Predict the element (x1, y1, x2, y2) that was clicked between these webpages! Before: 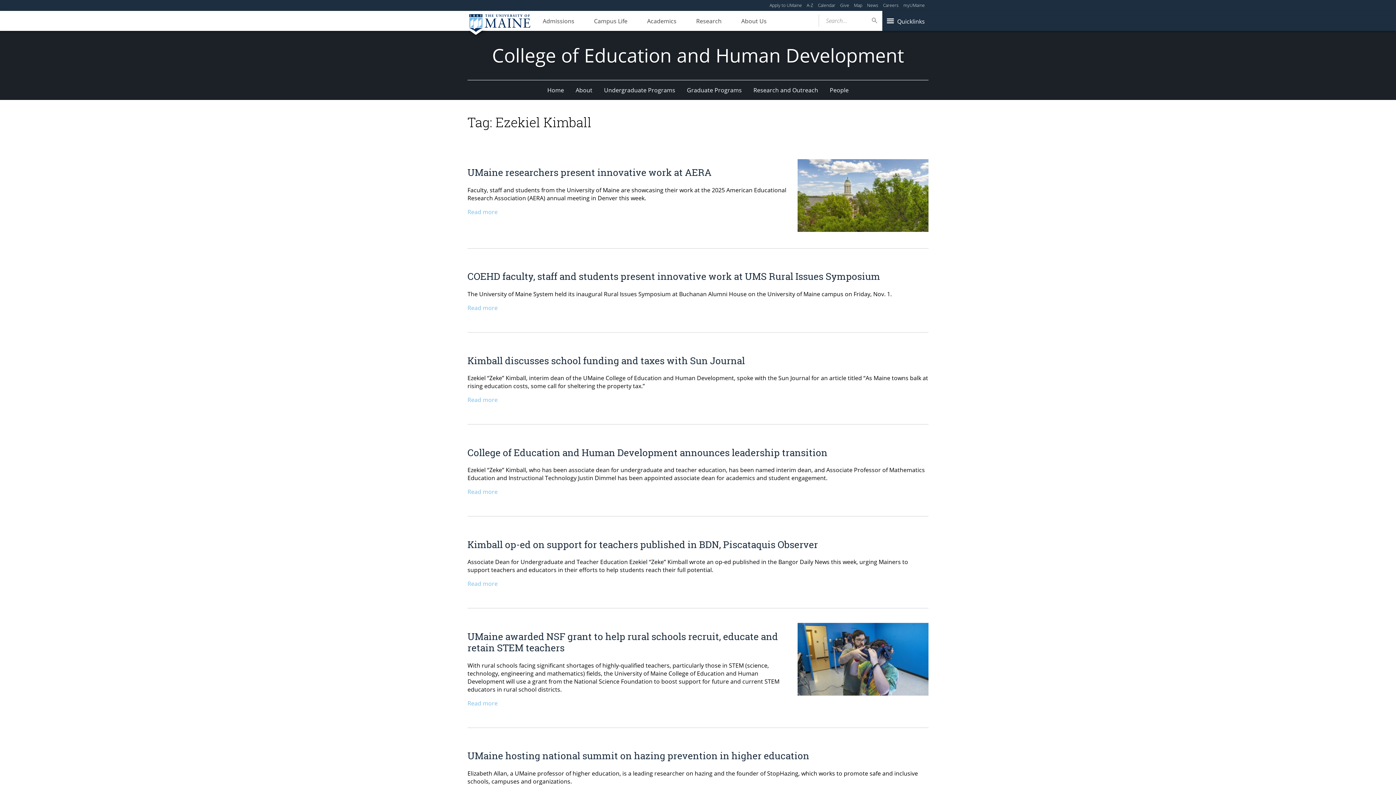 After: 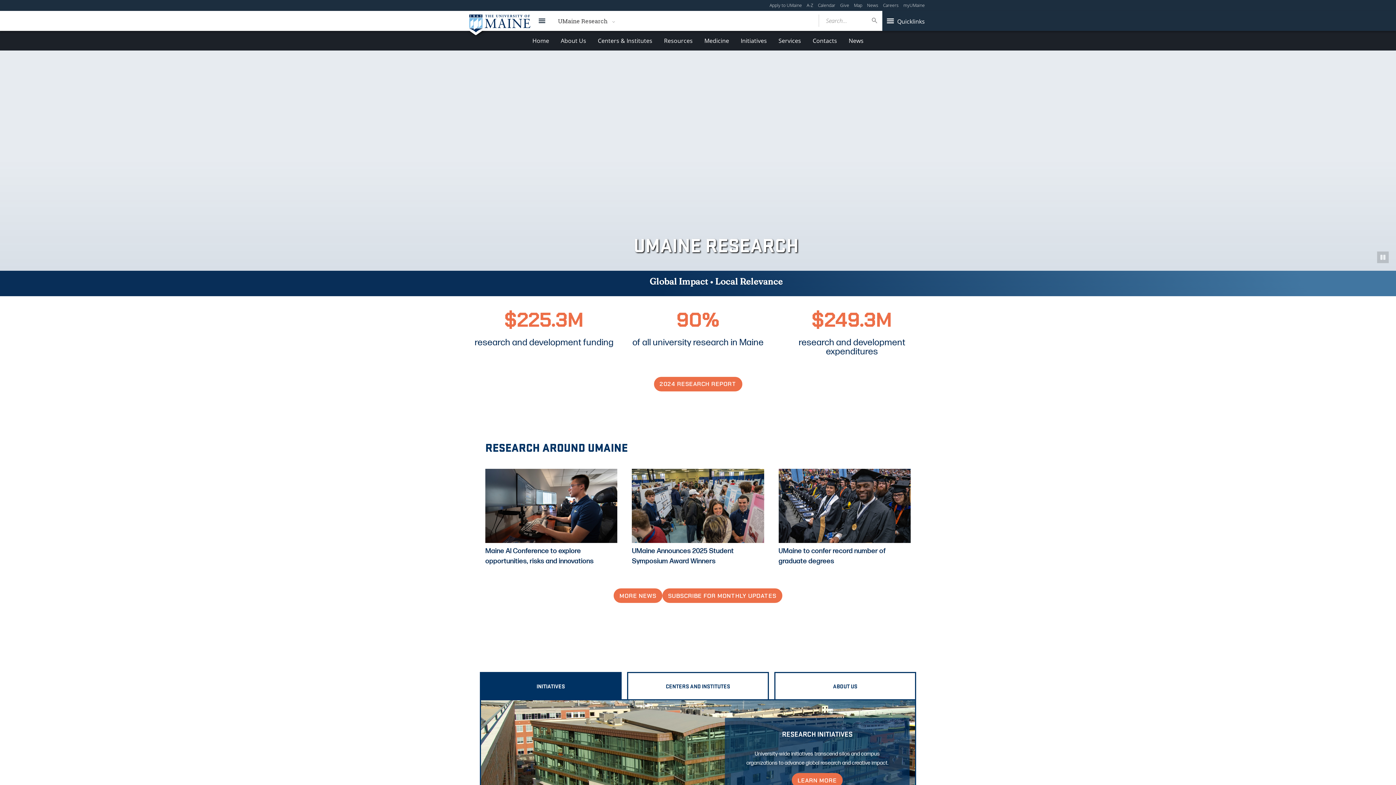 Action: bbox: (687, 10, 730, 31) label: Research